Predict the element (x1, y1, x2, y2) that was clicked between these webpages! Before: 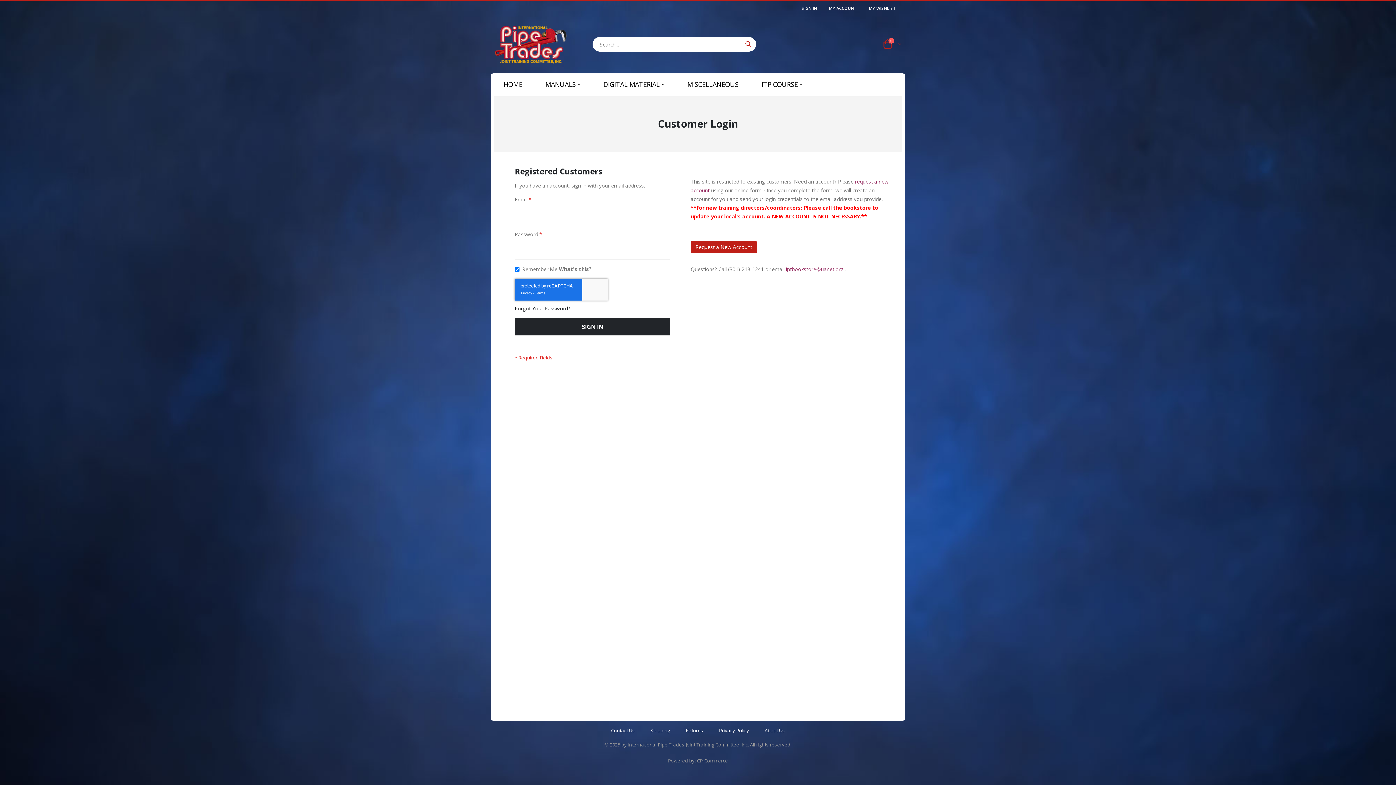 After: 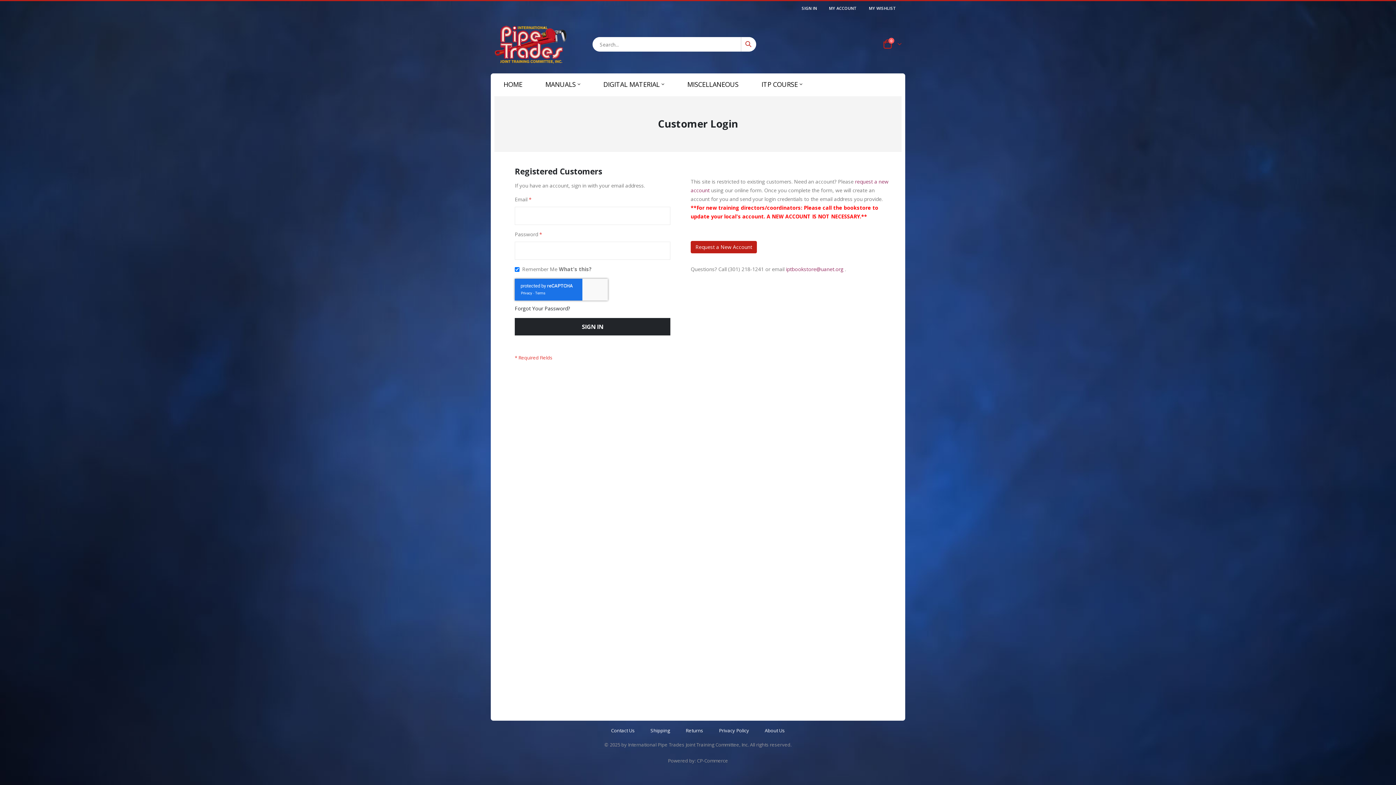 Action: bbox: (494, 25, 567, 63)